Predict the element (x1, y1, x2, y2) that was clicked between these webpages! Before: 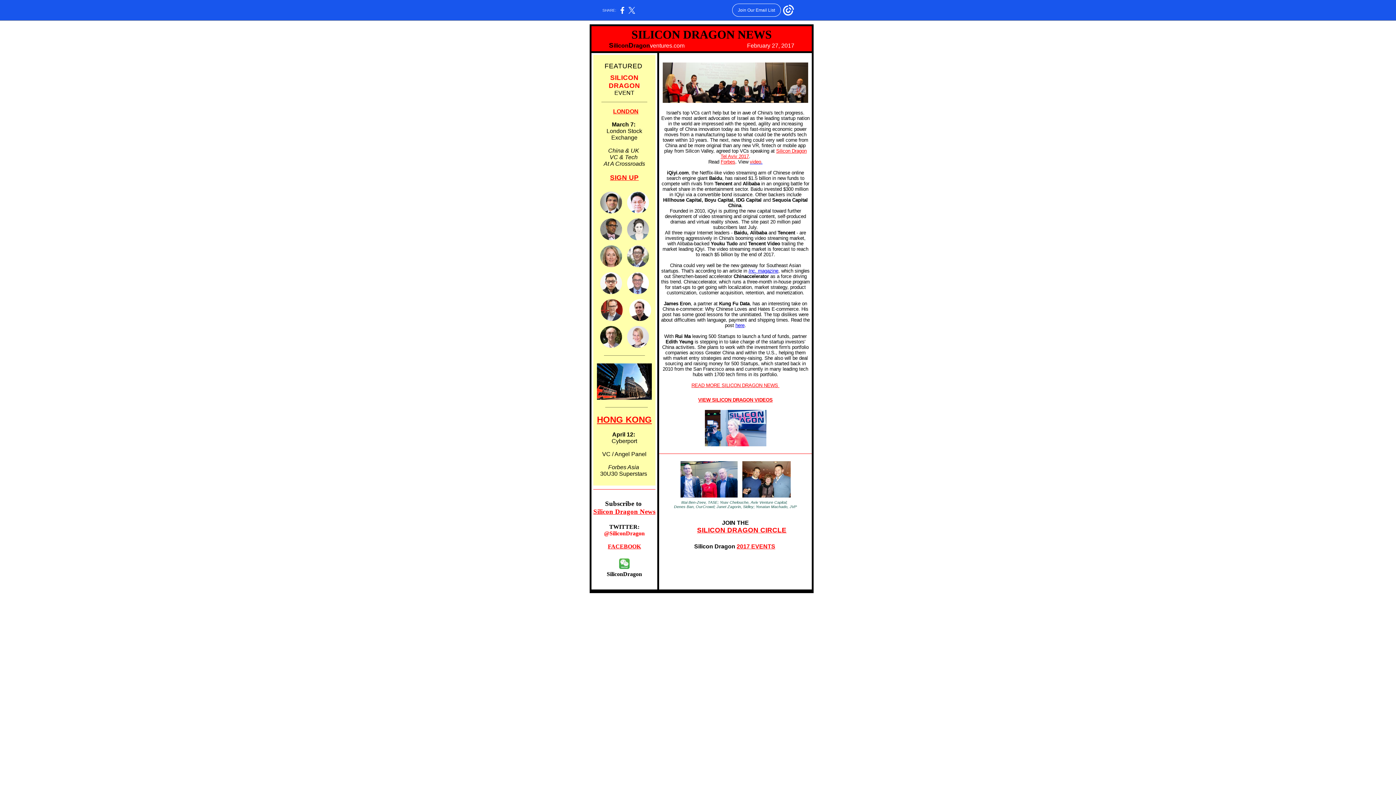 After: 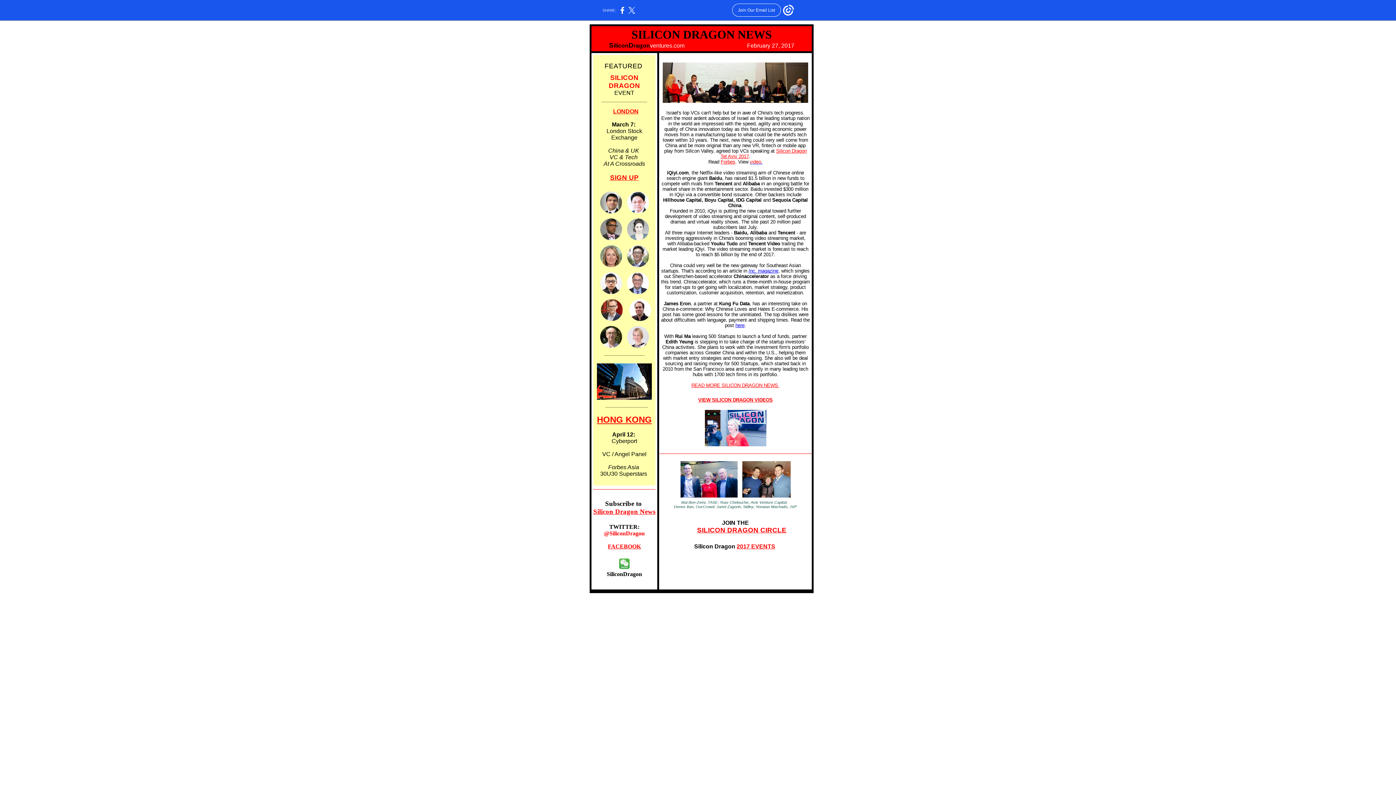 Action: bbox: (736, 543, 775, 549) label: 2017 EVENTS